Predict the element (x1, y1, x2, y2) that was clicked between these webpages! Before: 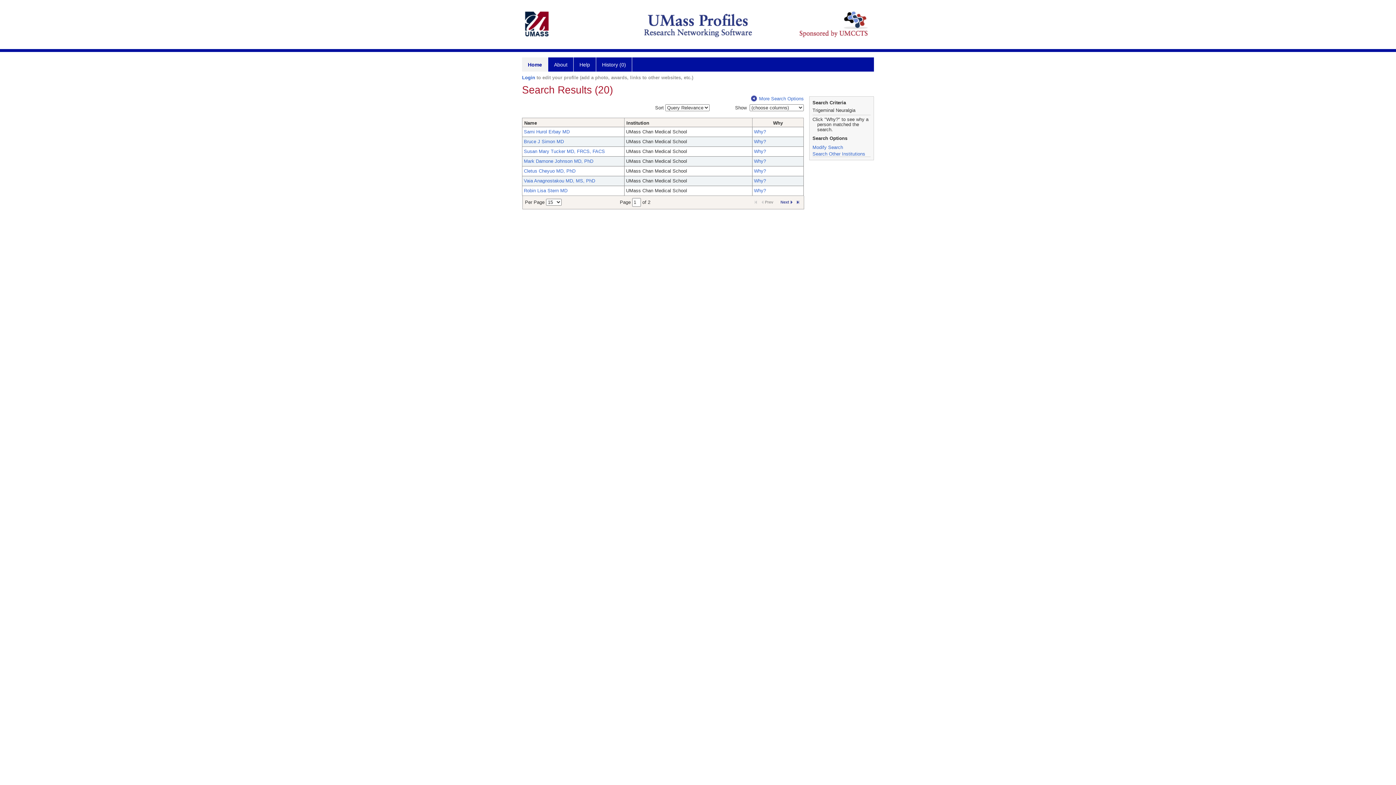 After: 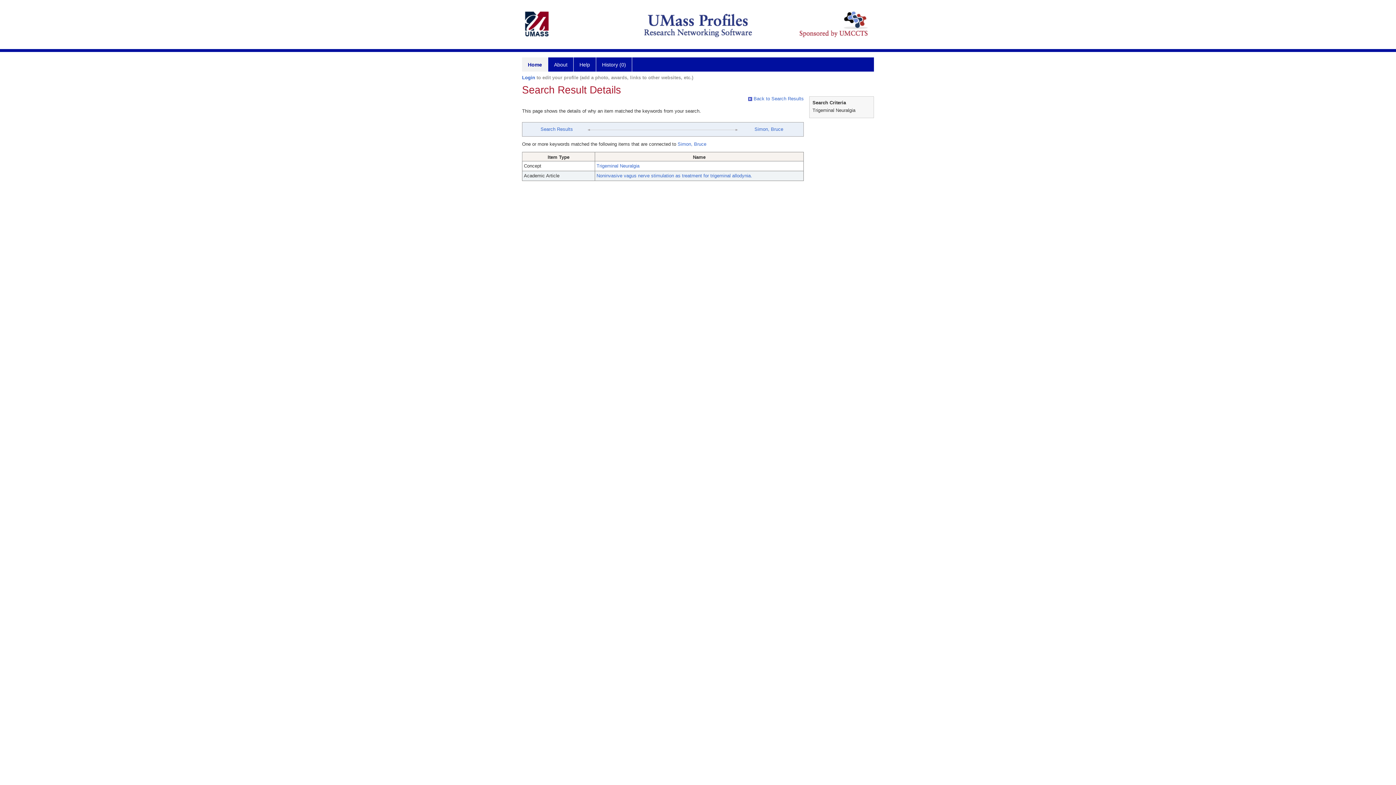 Action: bbox: (754, 138, 766, 144) label: Why?